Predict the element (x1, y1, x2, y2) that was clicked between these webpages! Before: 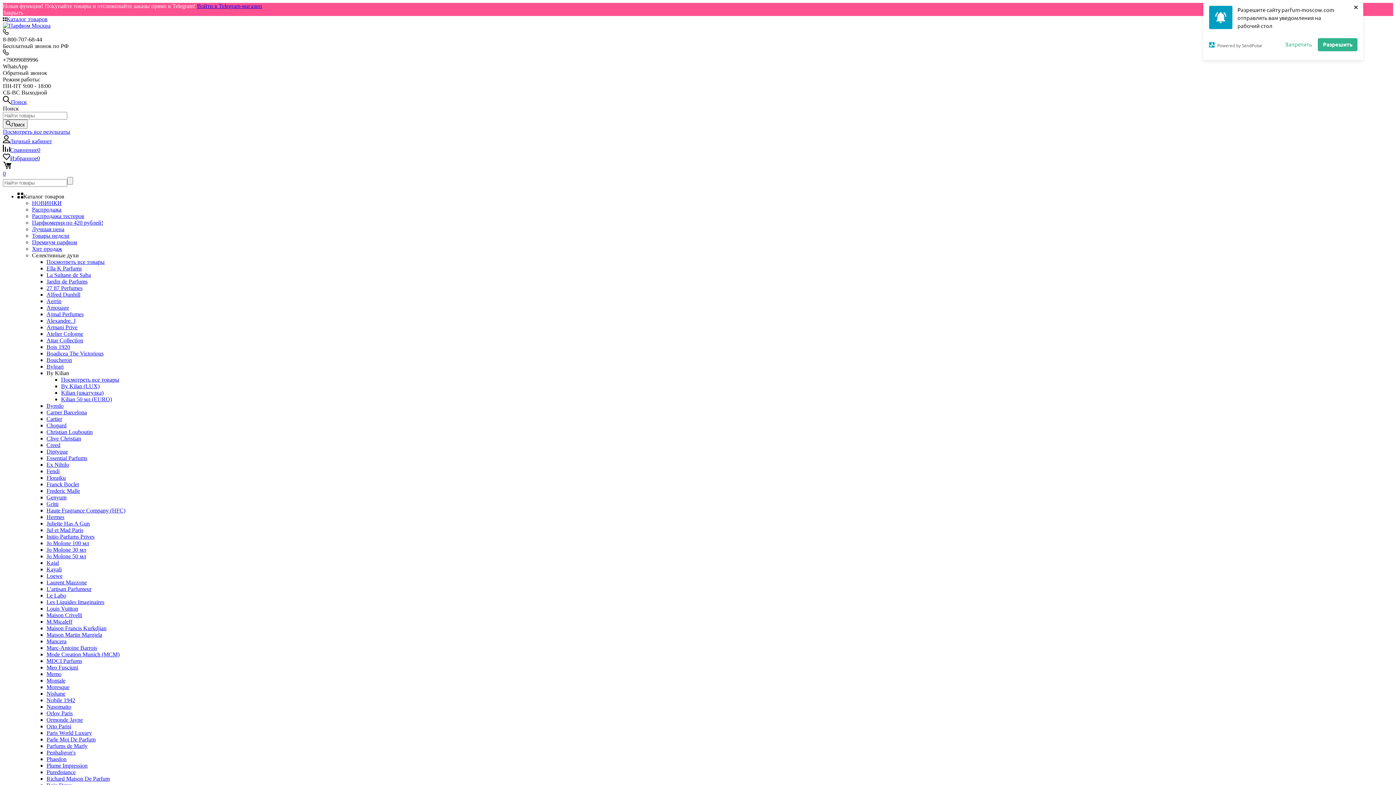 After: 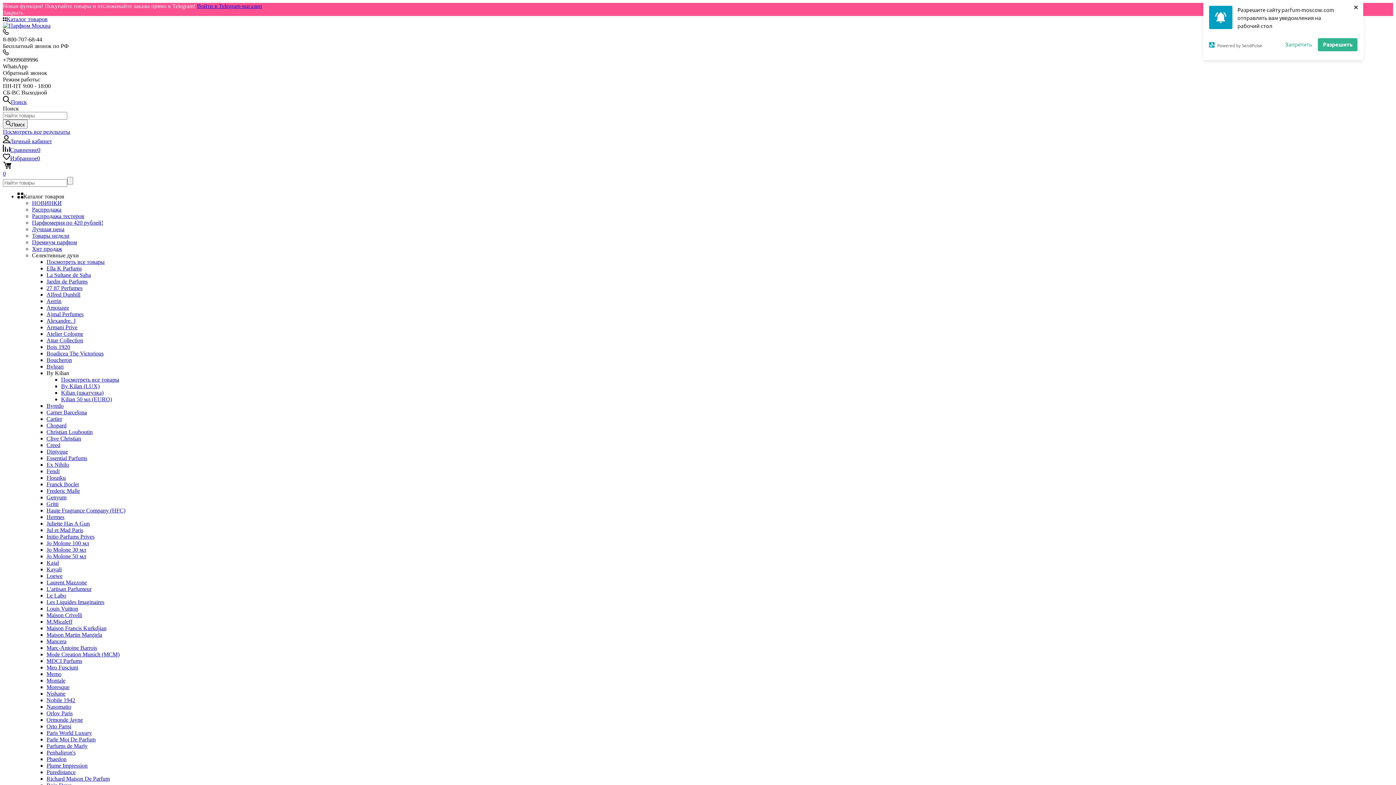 Action: label: Parle Moi De Parfum bbox: (46, 736, 95, 742)